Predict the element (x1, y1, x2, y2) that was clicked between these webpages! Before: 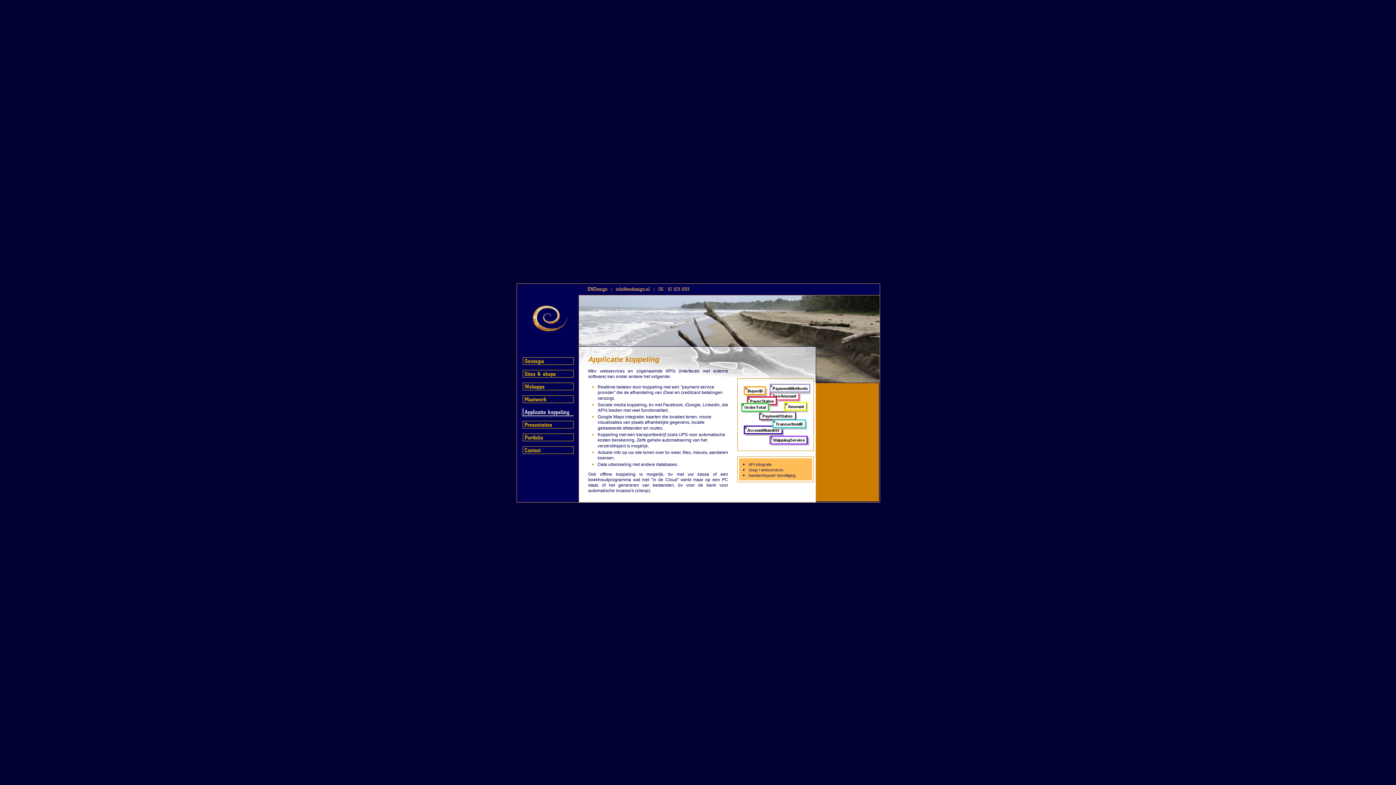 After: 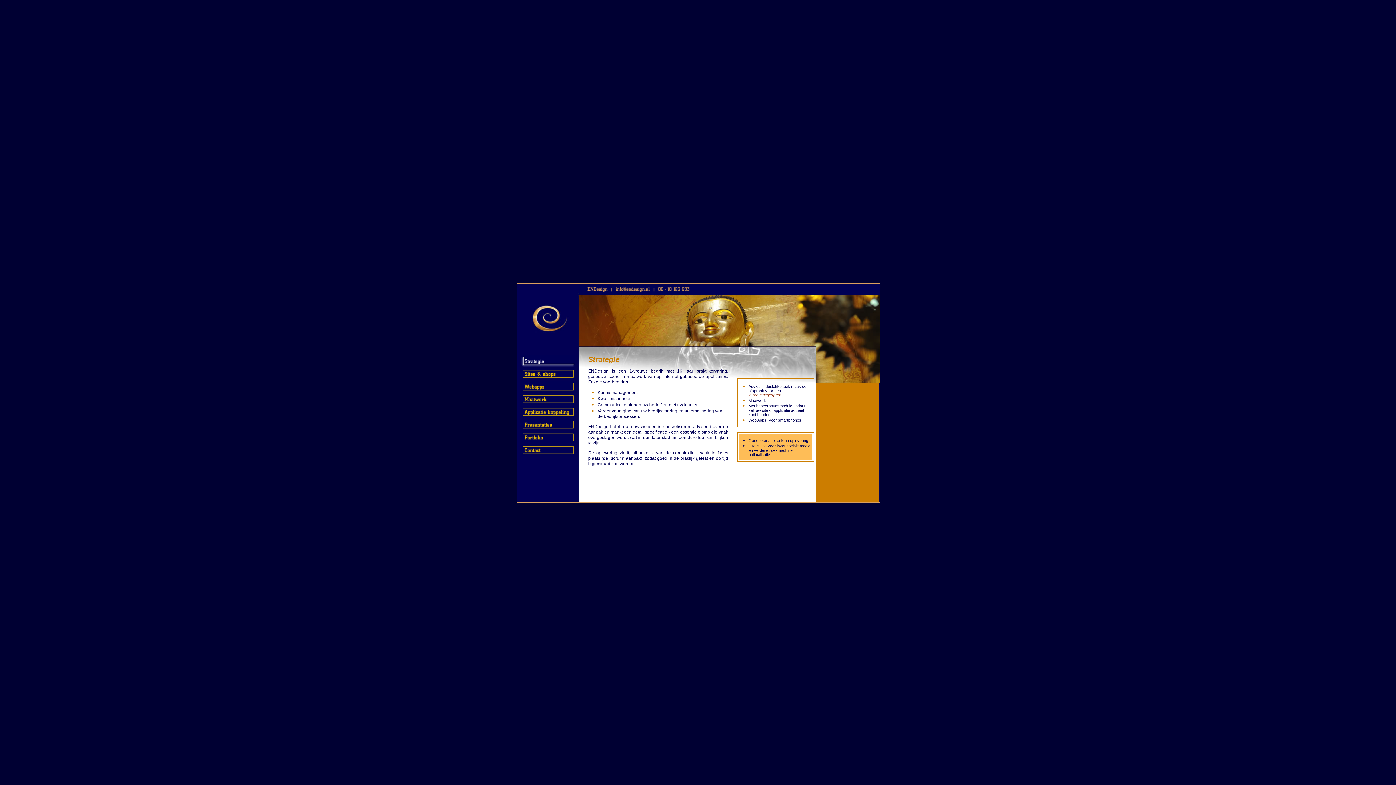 Action: bbox: (528, 348, 565, 354)